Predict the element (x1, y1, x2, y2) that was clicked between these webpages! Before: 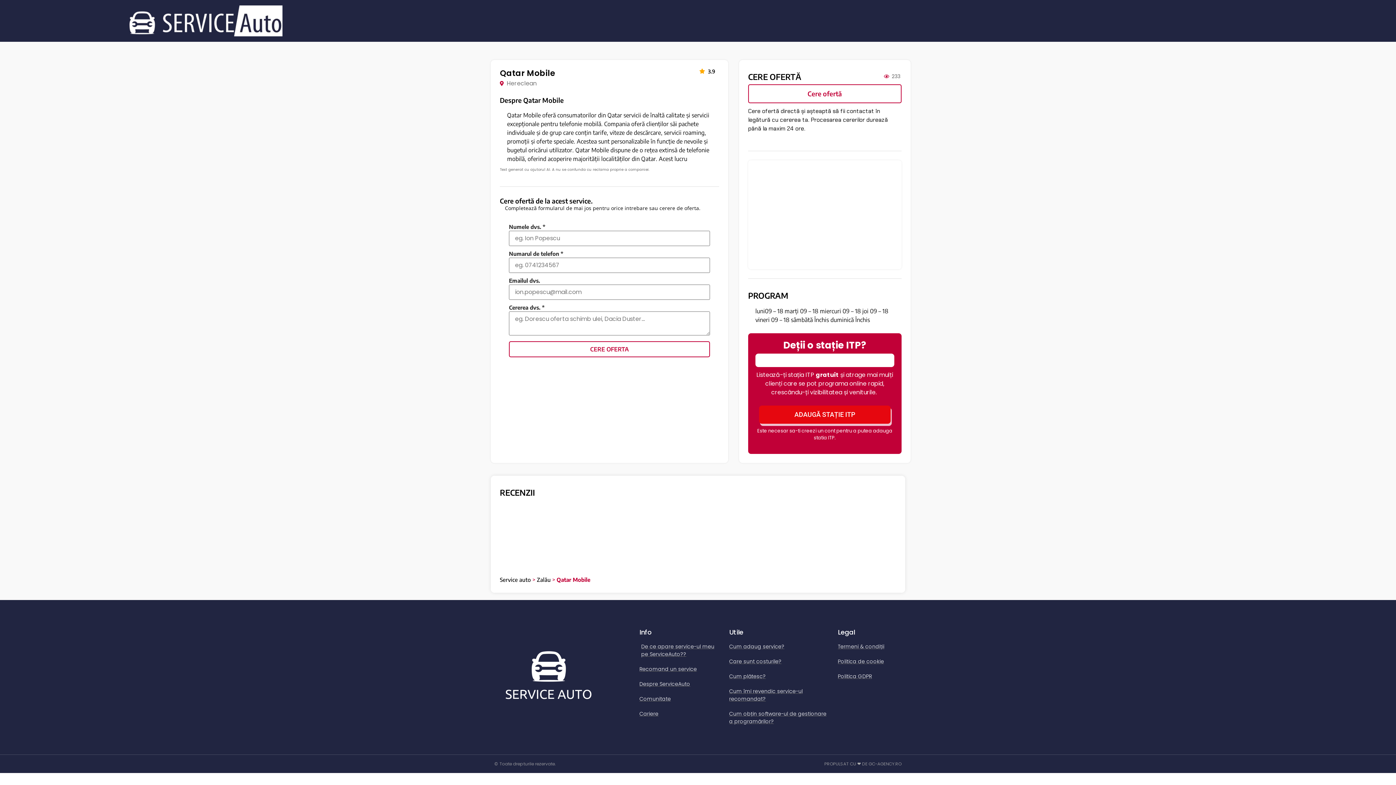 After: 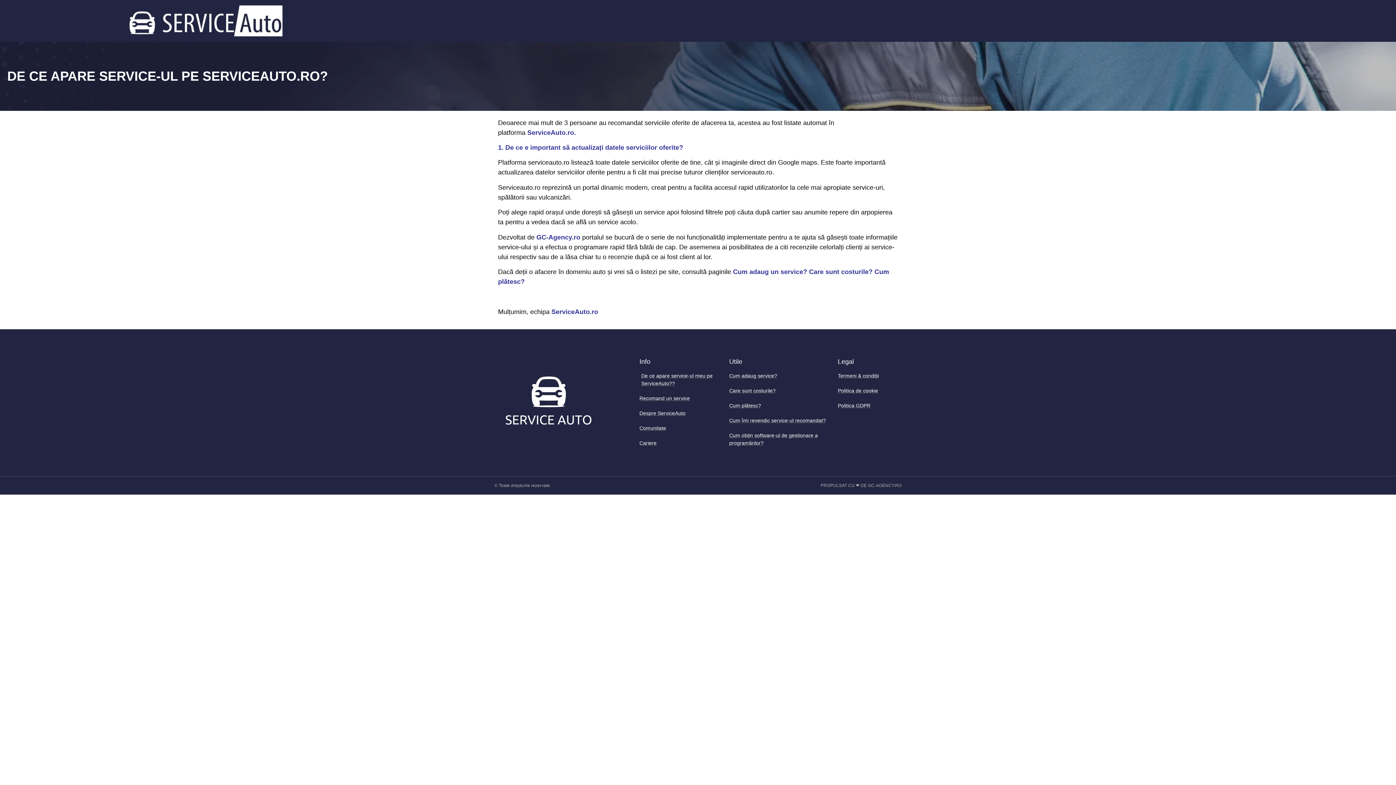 Action: bbox: (639, 643, 722, 658) label: De ce apare service-ul meu pe ServiceAuto??